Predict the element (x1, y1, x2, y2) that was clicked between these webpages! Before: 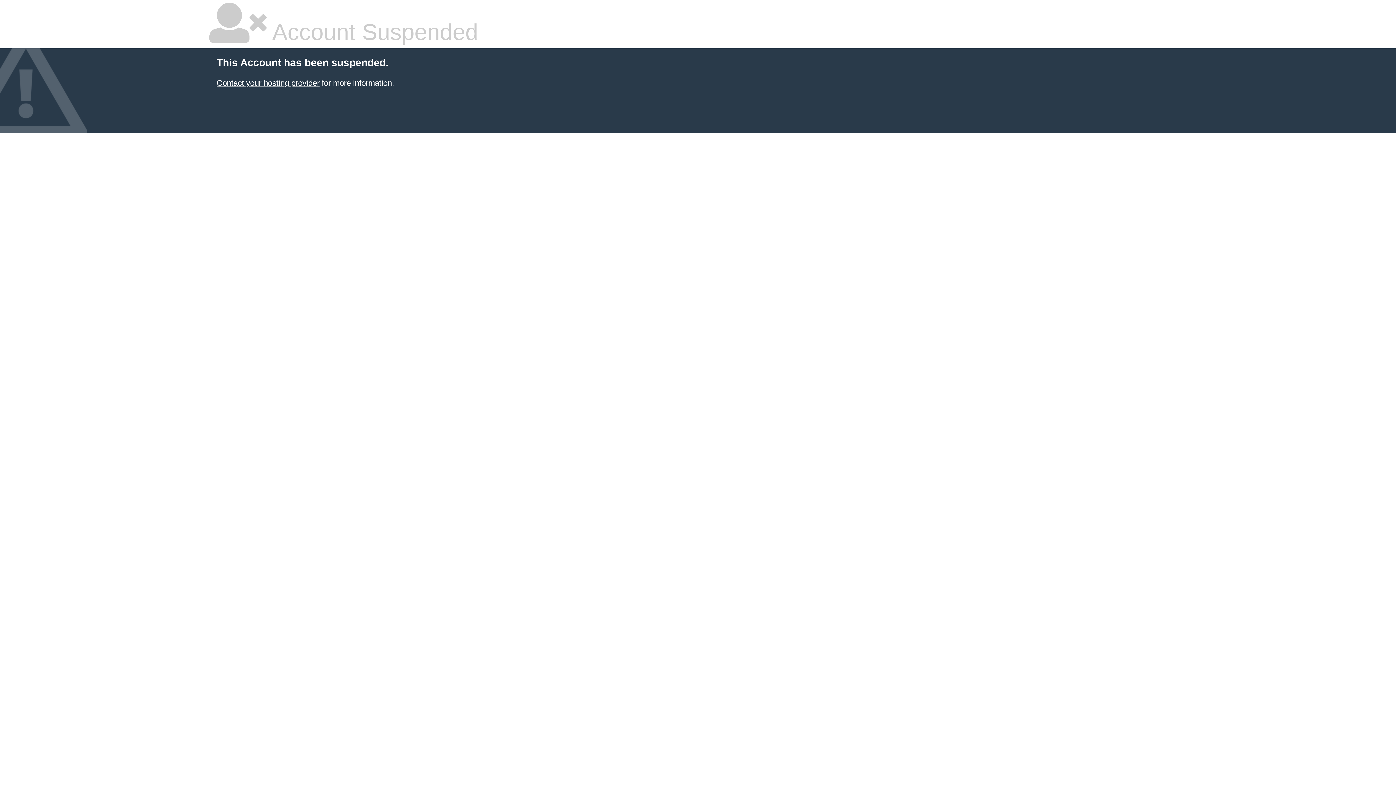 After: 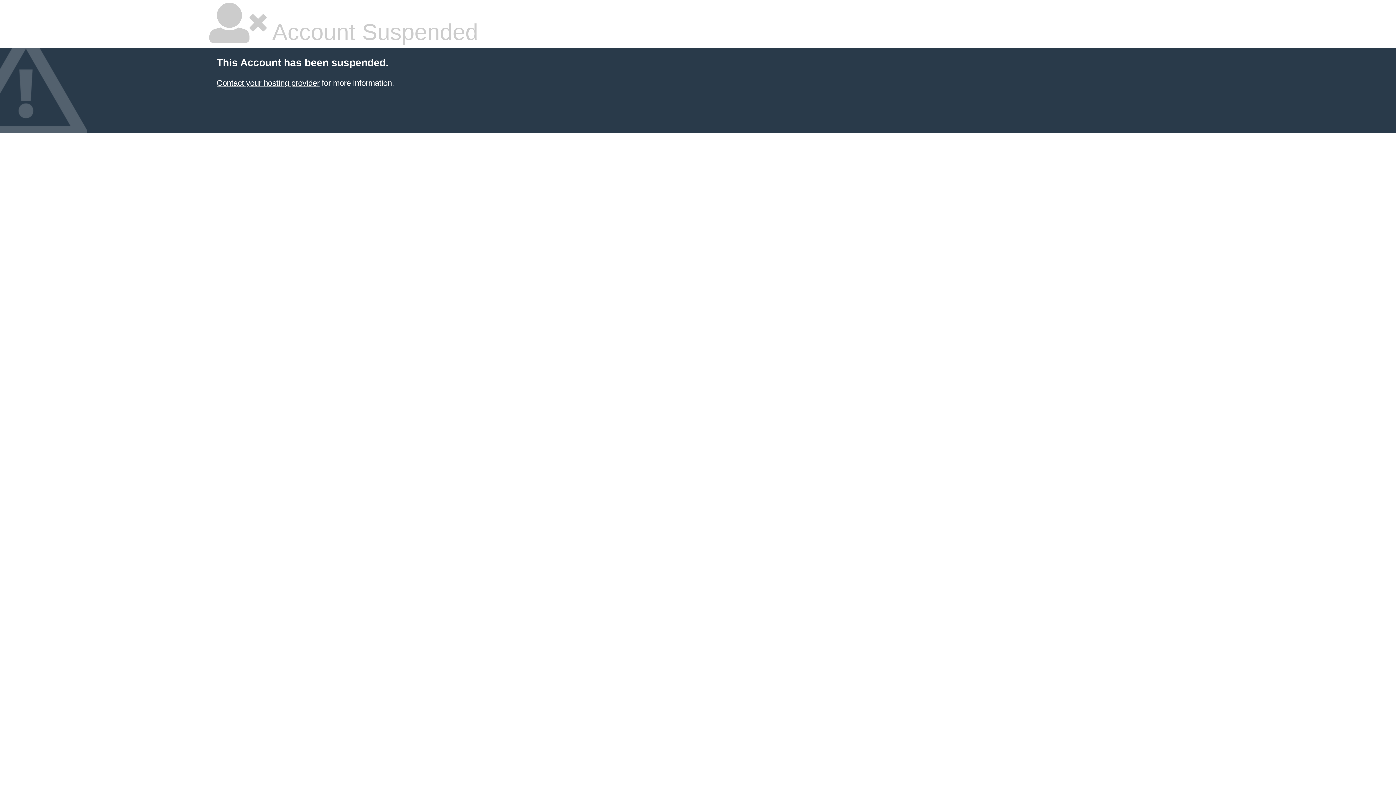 Action: bbox: (216, 78, 319, 87) label: Contact your hosting provider